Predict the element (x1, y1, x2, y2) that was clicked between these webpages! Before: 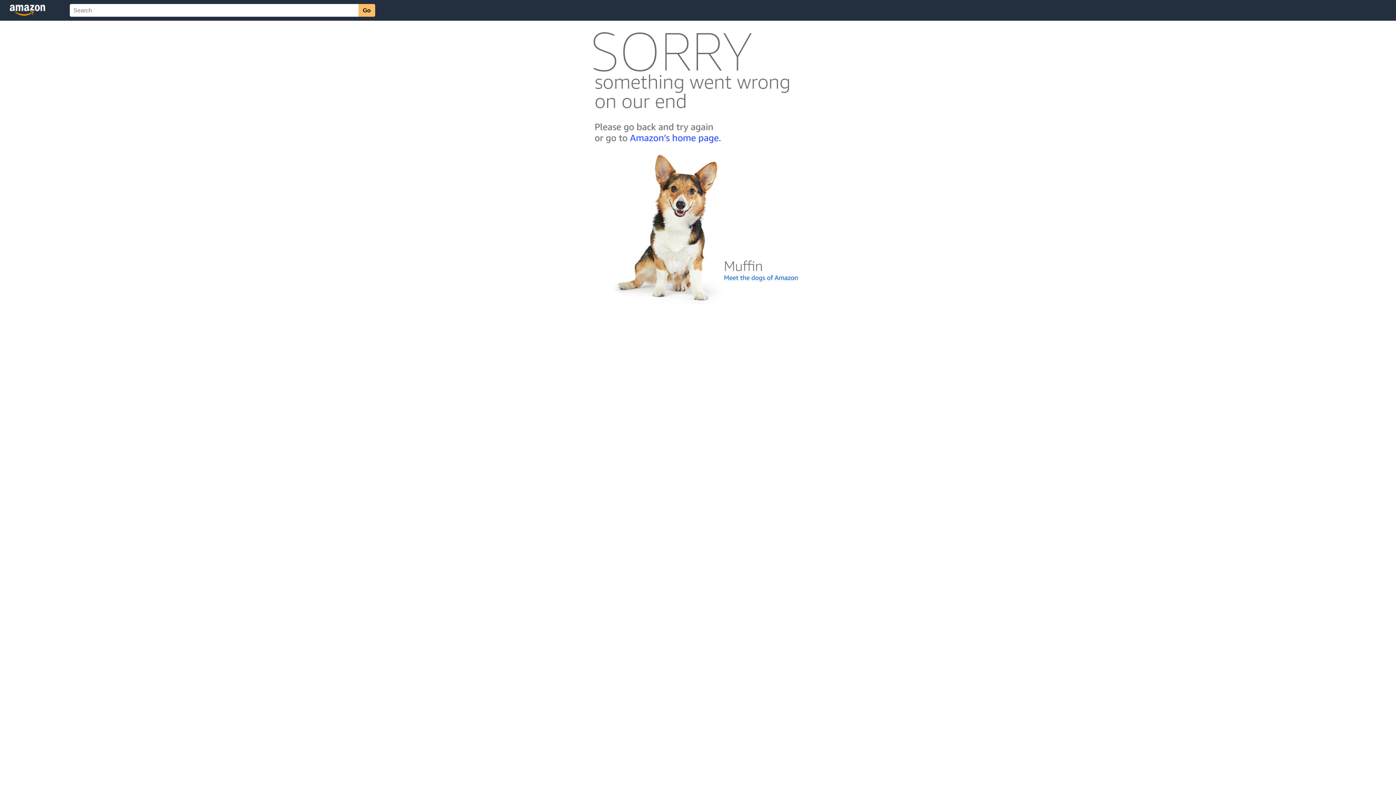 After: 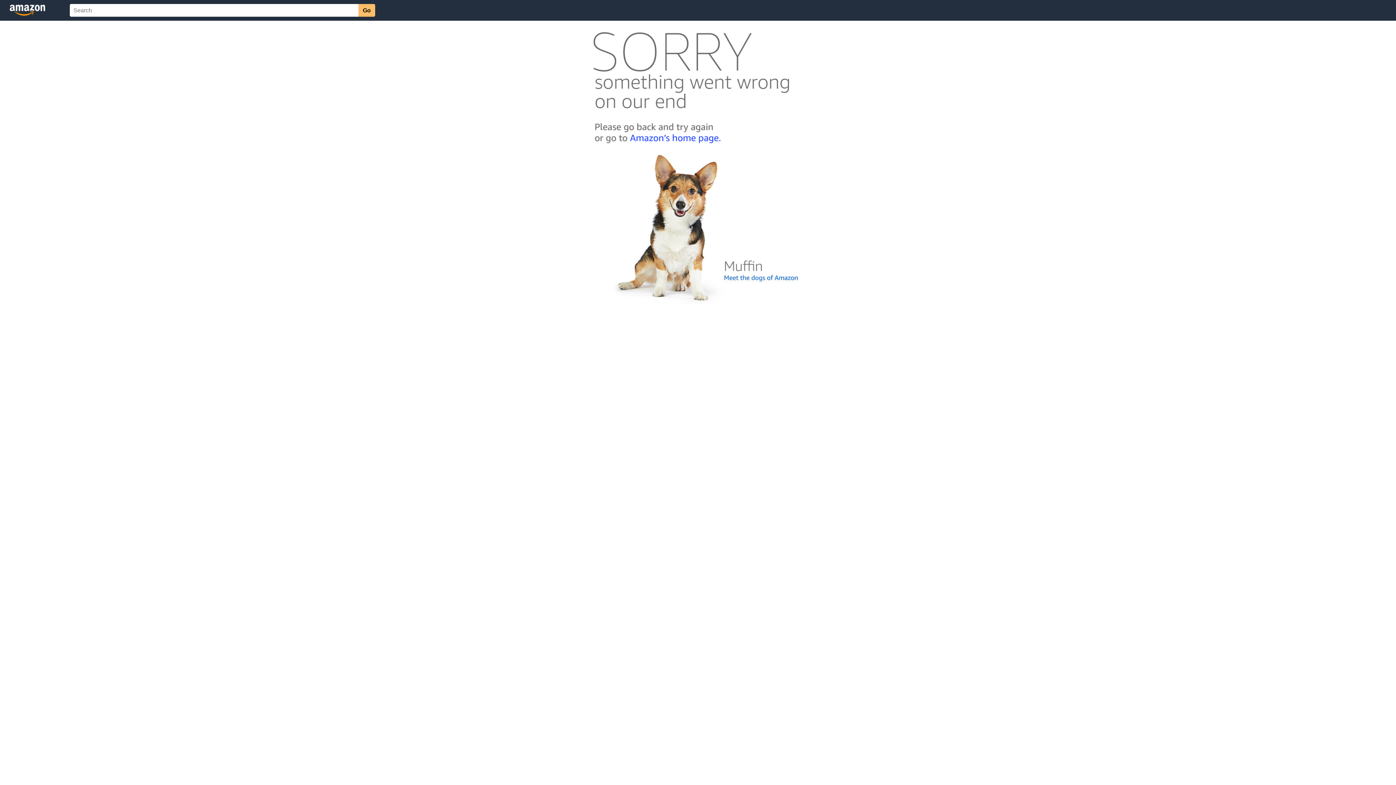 Action: bbox: (592, 300, 803, 306)